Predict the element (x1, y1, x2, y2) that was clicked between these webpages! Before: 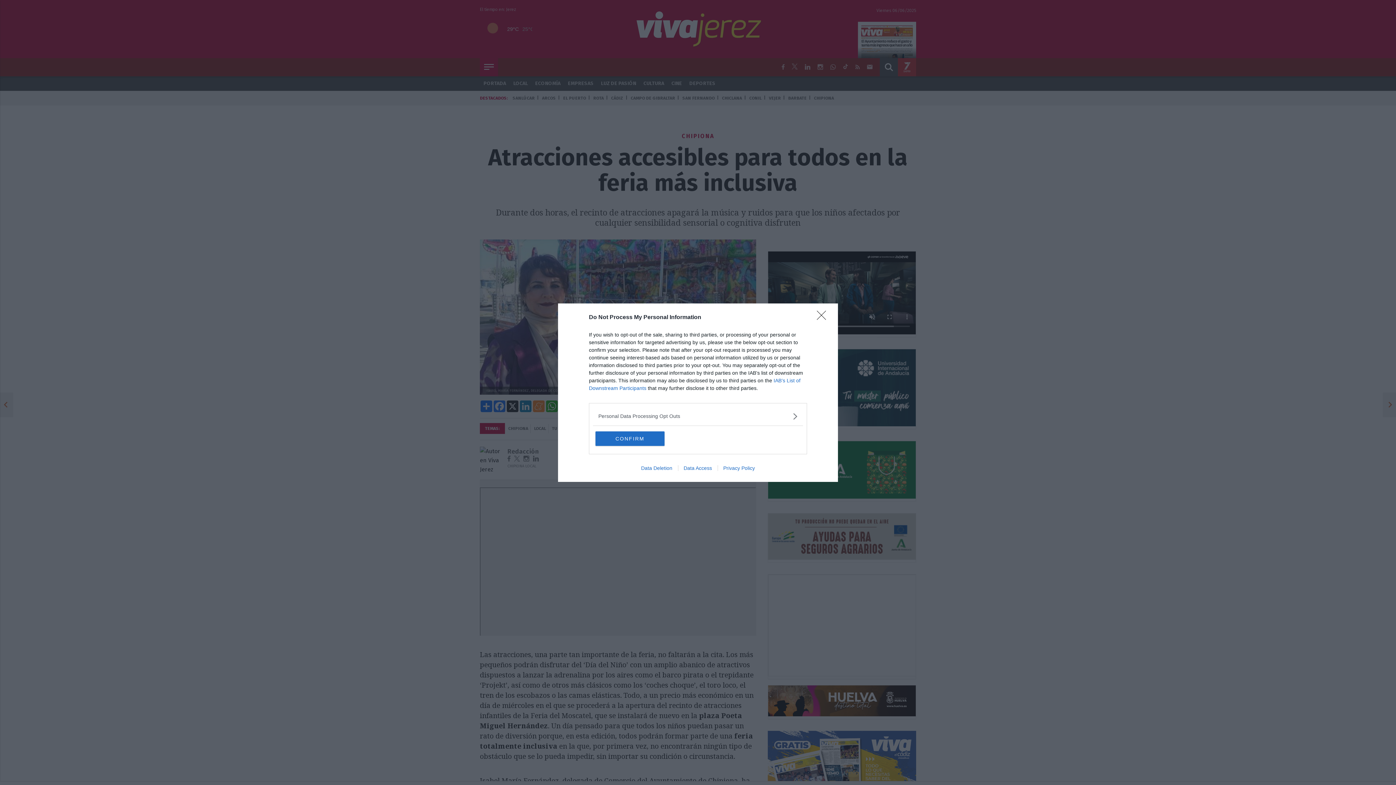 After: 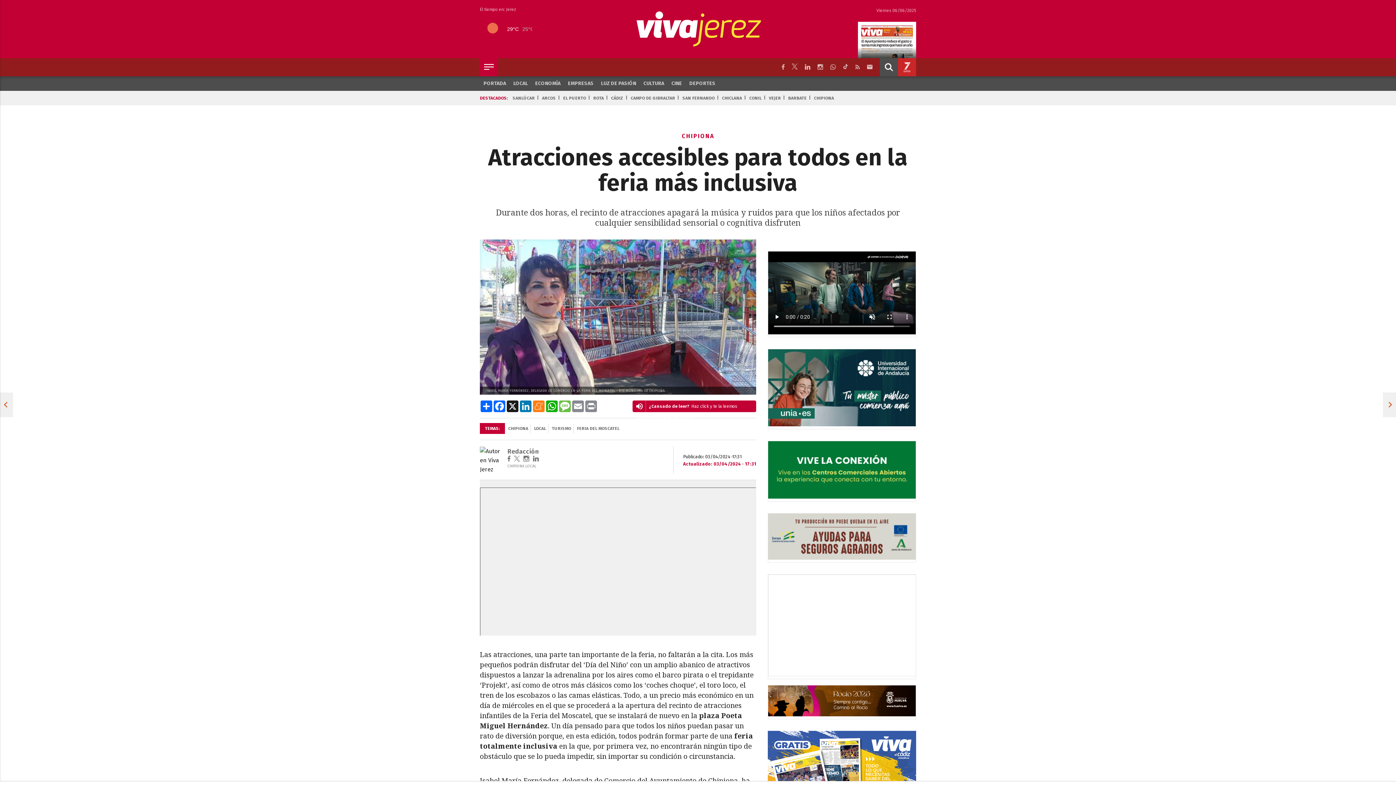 Action: label: CONFIRM bbox: (595, 431, 664, 446)